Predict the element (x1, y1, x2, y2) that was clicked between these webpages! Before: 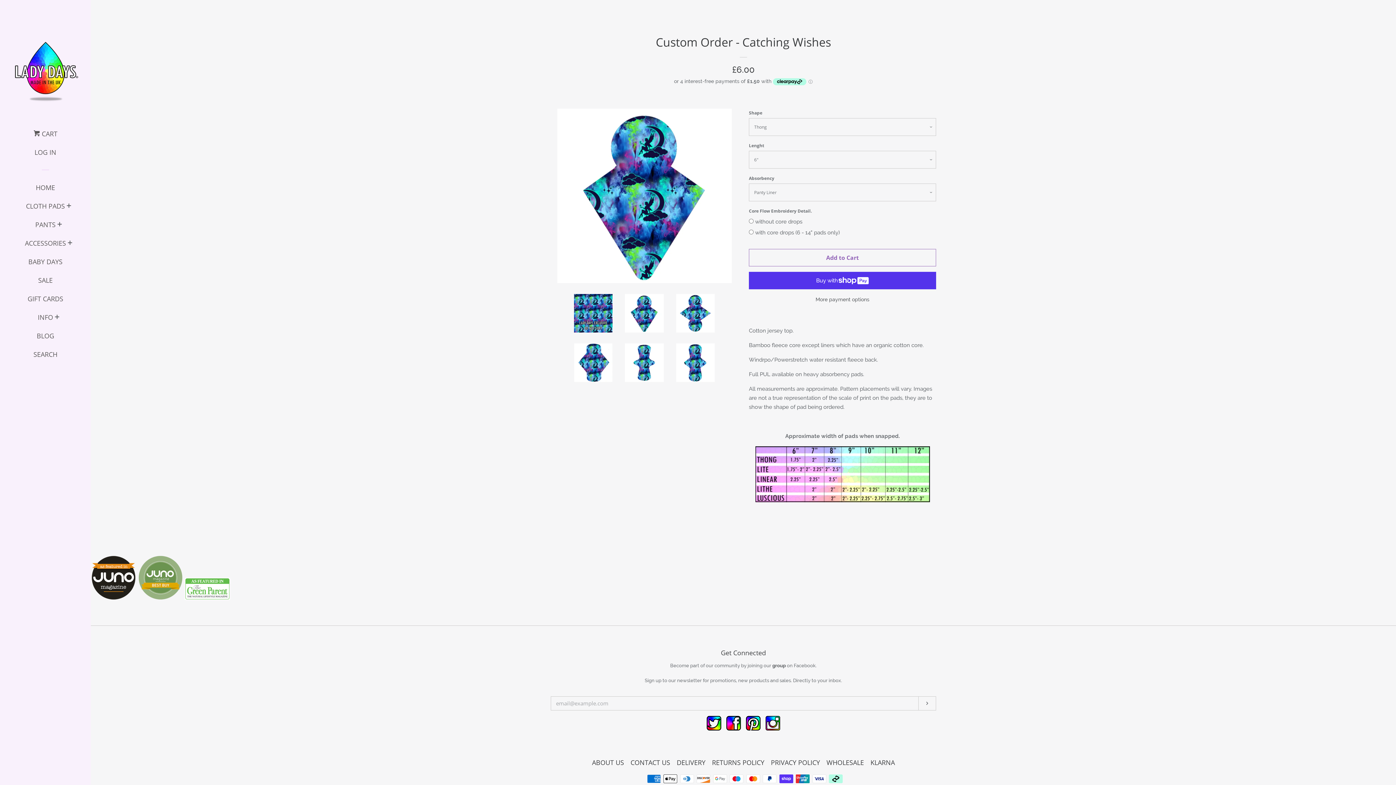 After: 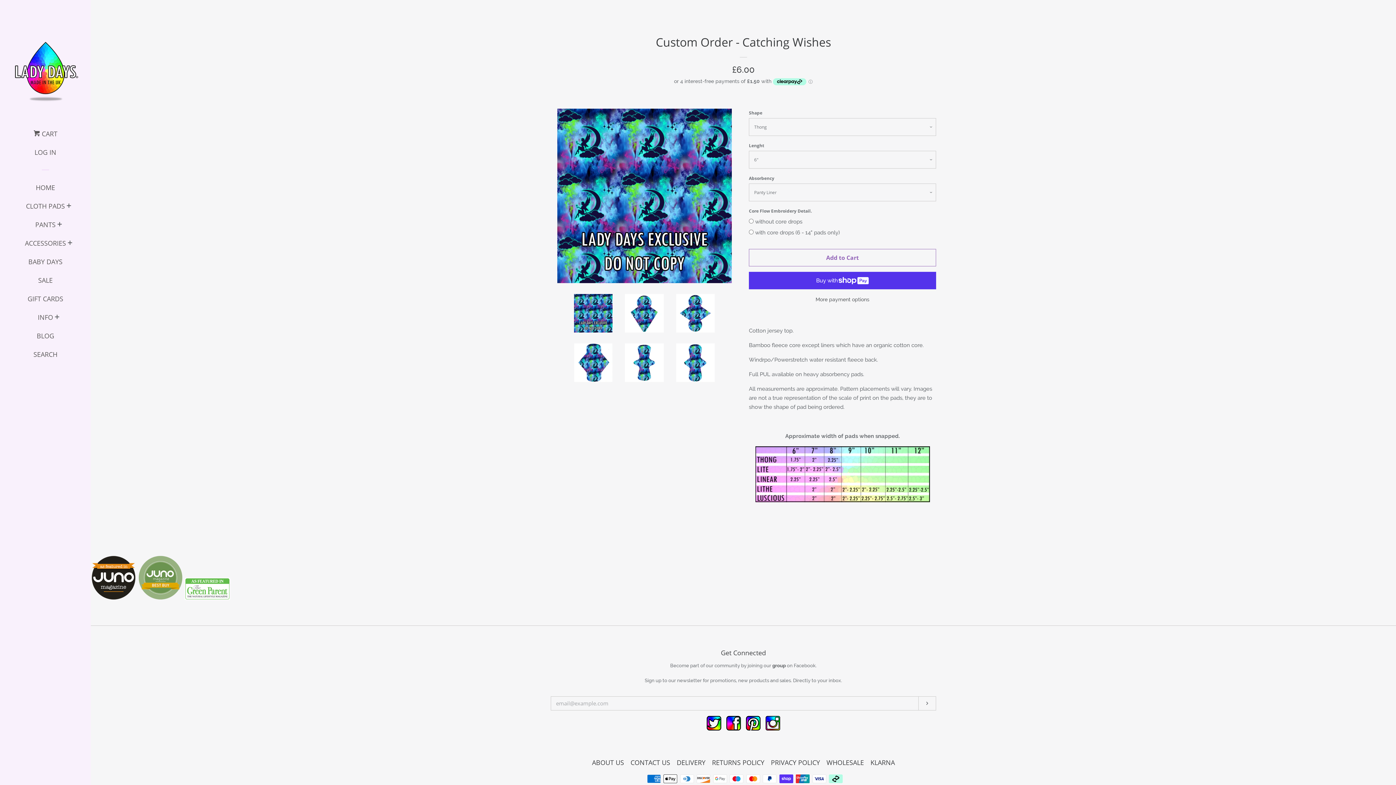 Action: bbox: (574, 294, 612, 332)